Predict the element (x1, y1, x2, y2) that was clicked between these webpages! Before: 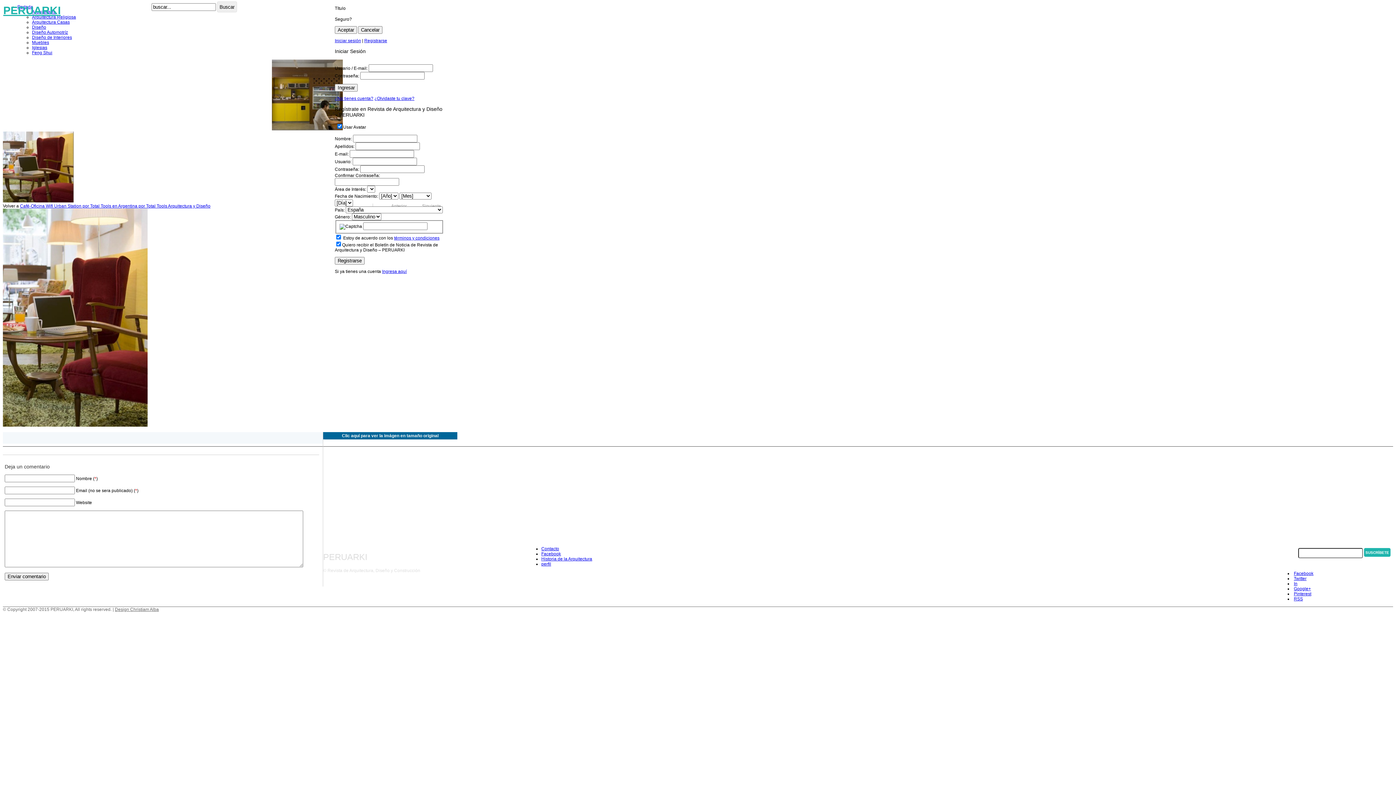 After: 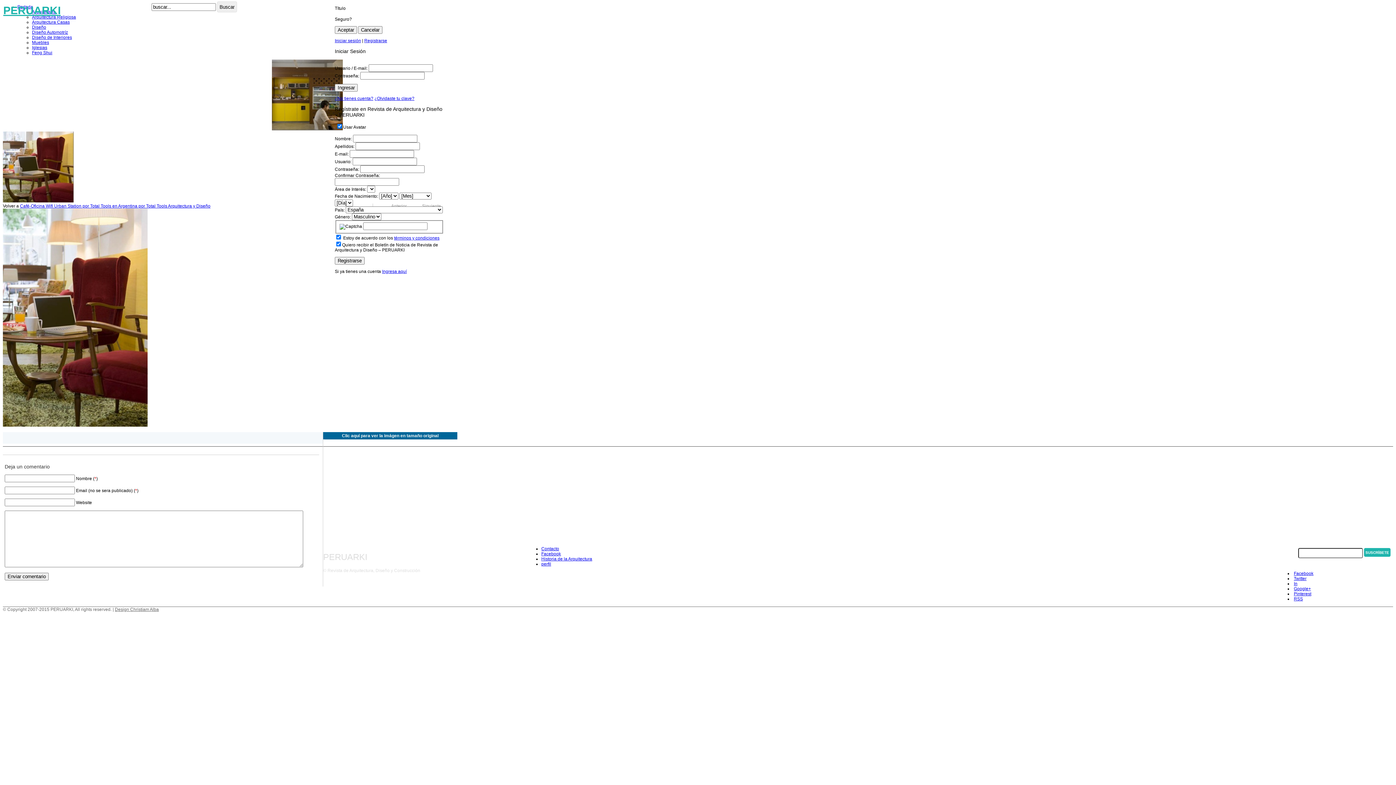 Action: bbox: (1294, 586, 1311, 591) label: Google+